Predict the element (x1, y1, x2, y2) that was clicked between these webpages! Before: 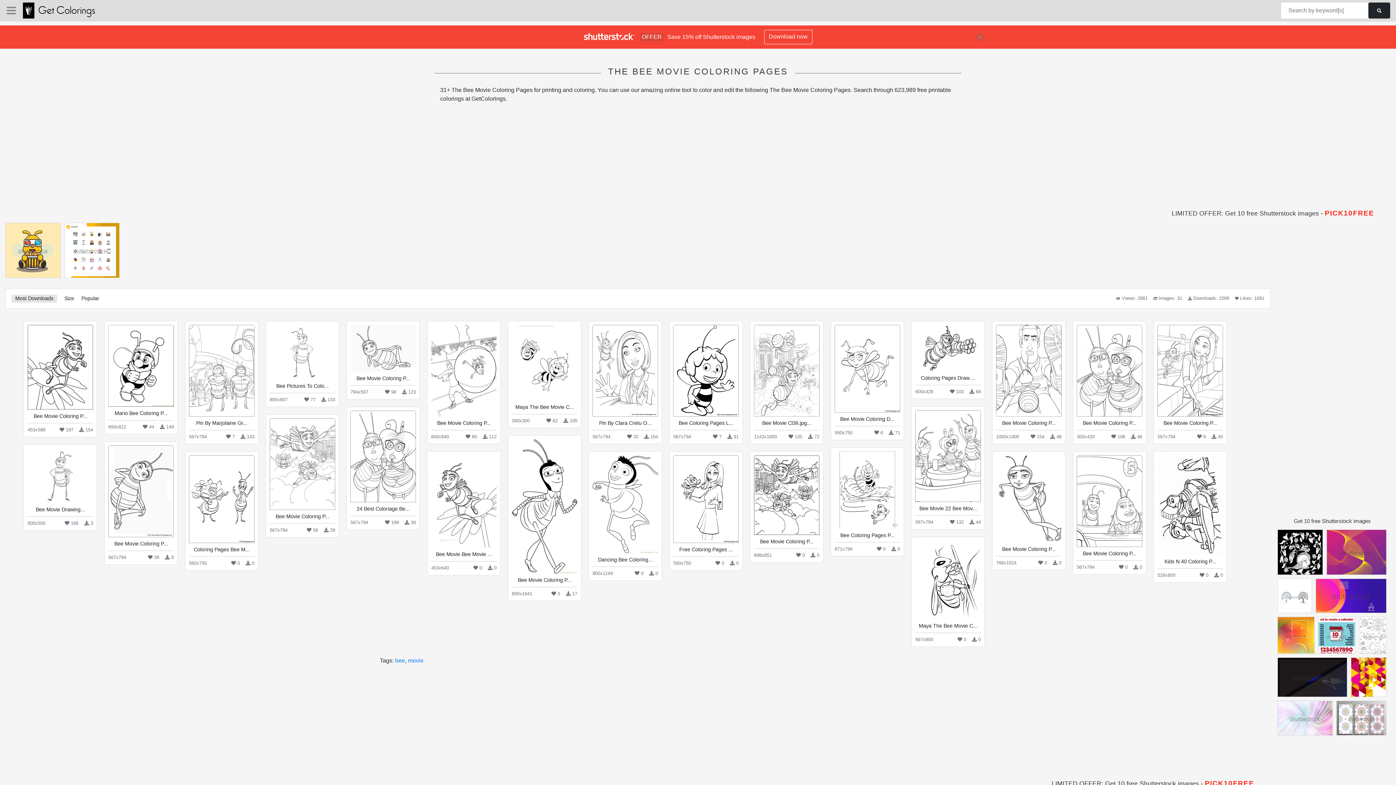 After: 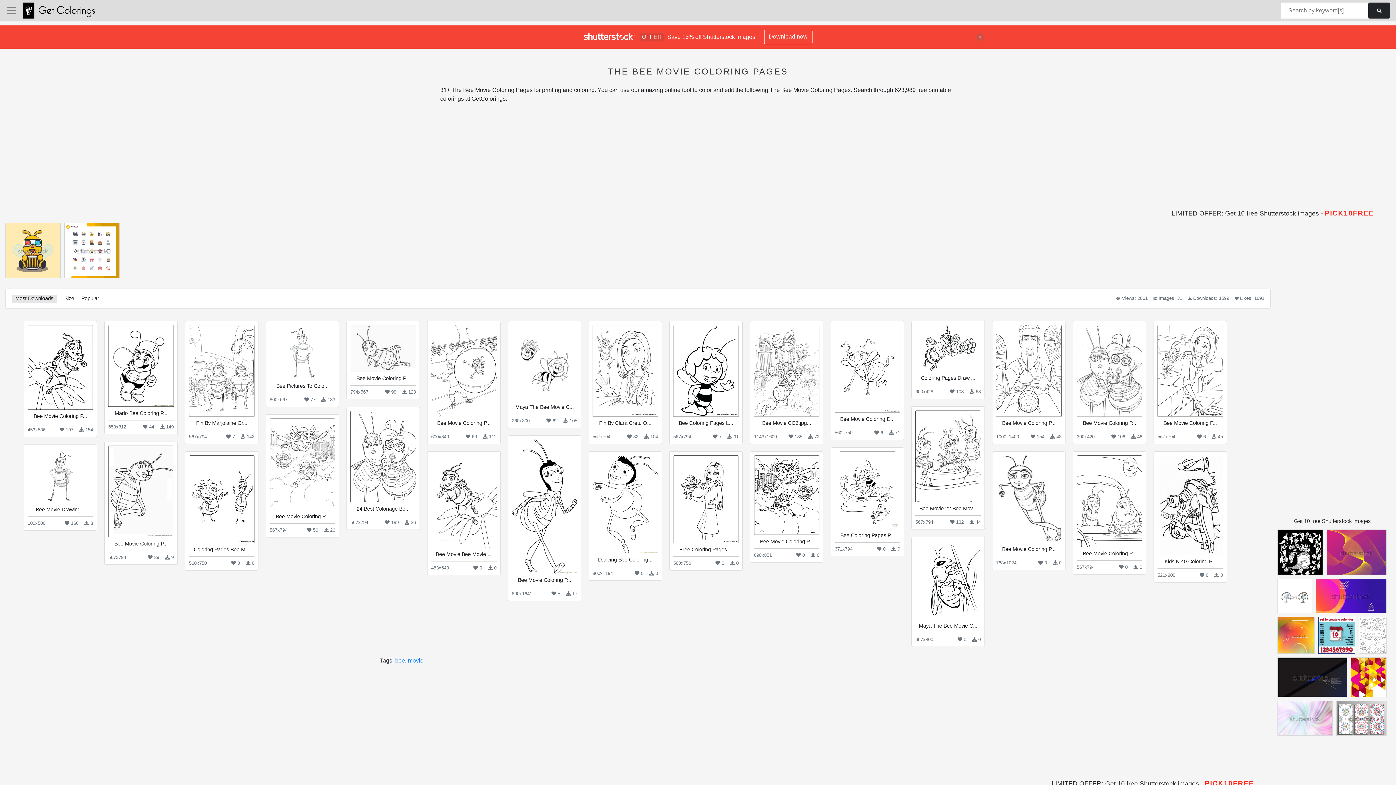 Action: bbox: (1318, 617, 1355, 658)